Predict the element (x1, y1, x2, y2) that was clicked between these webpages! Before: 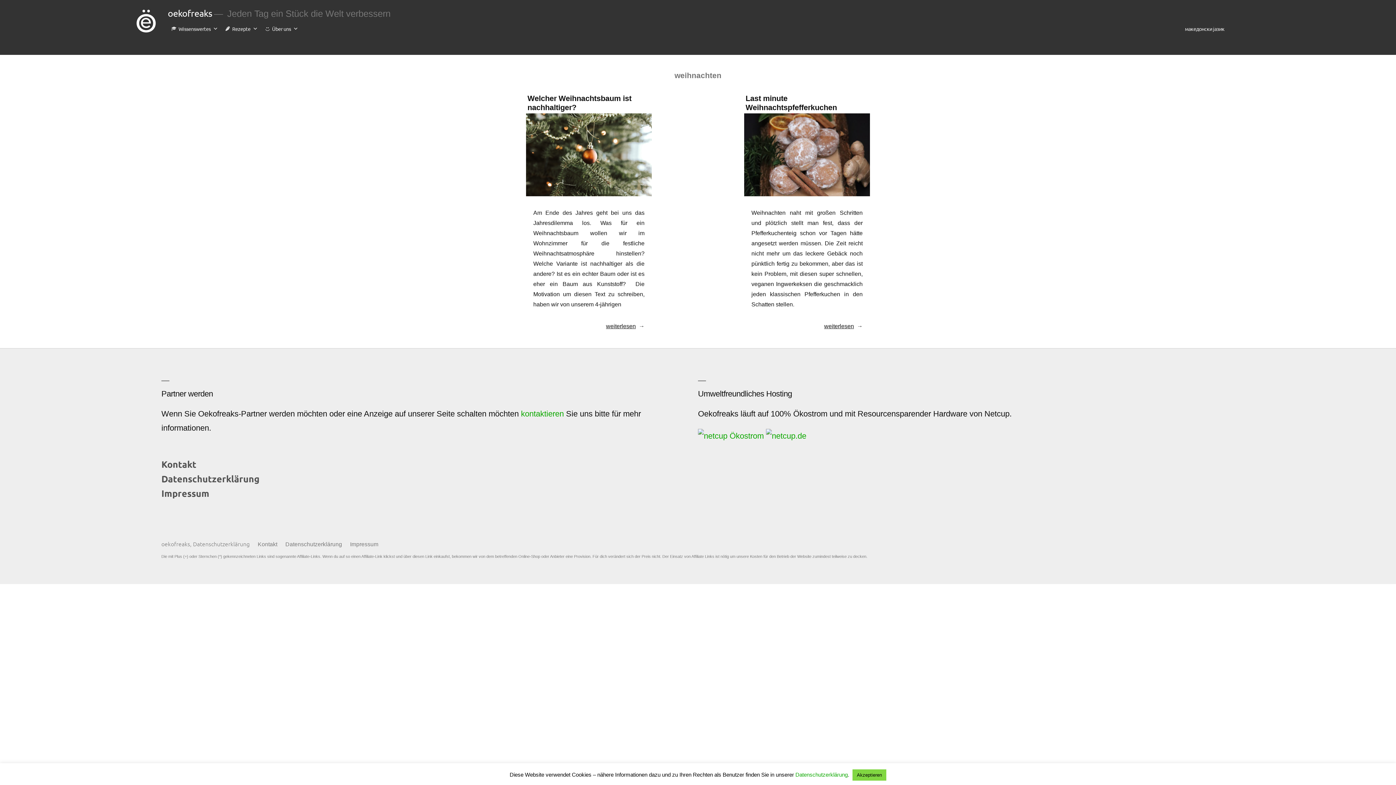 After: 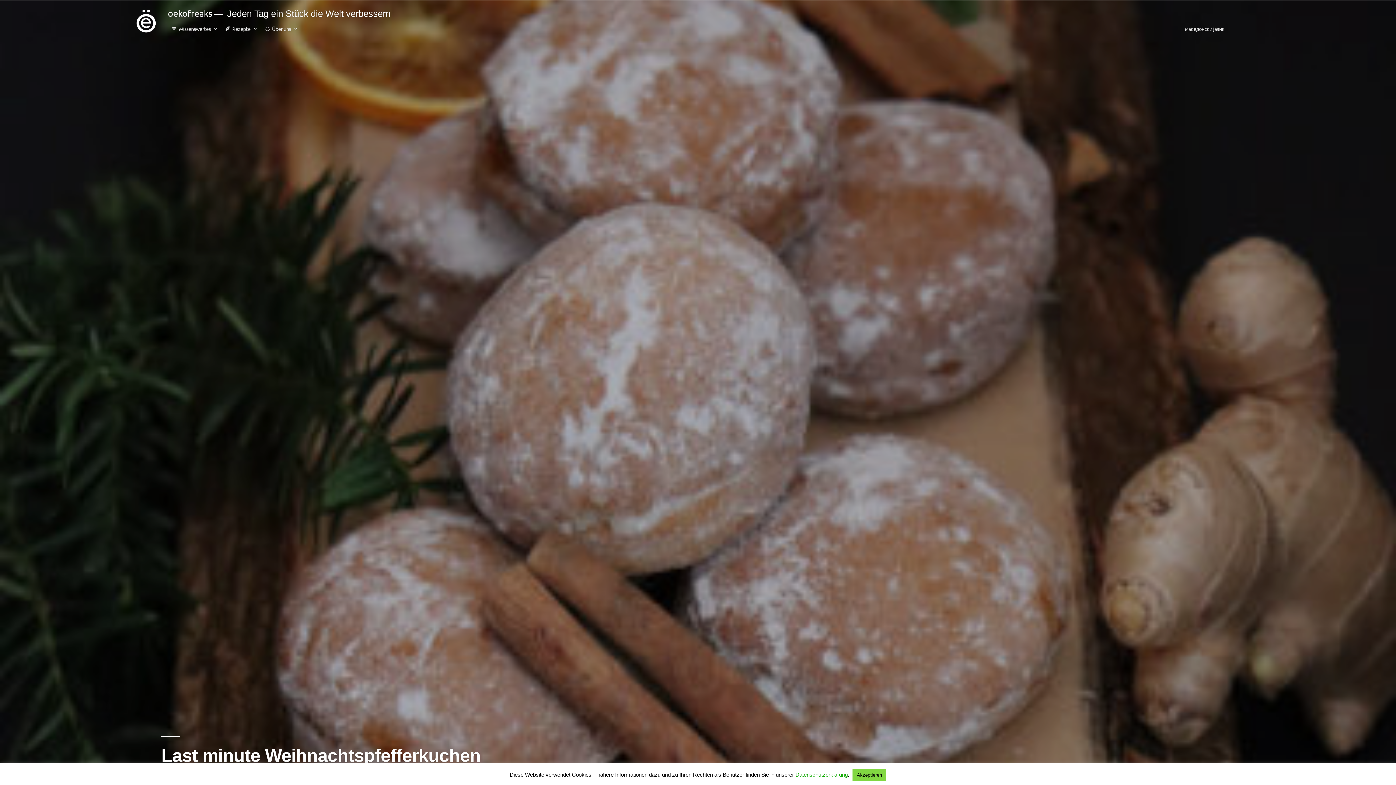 Action: bbox: (744, 113, 870, 196)